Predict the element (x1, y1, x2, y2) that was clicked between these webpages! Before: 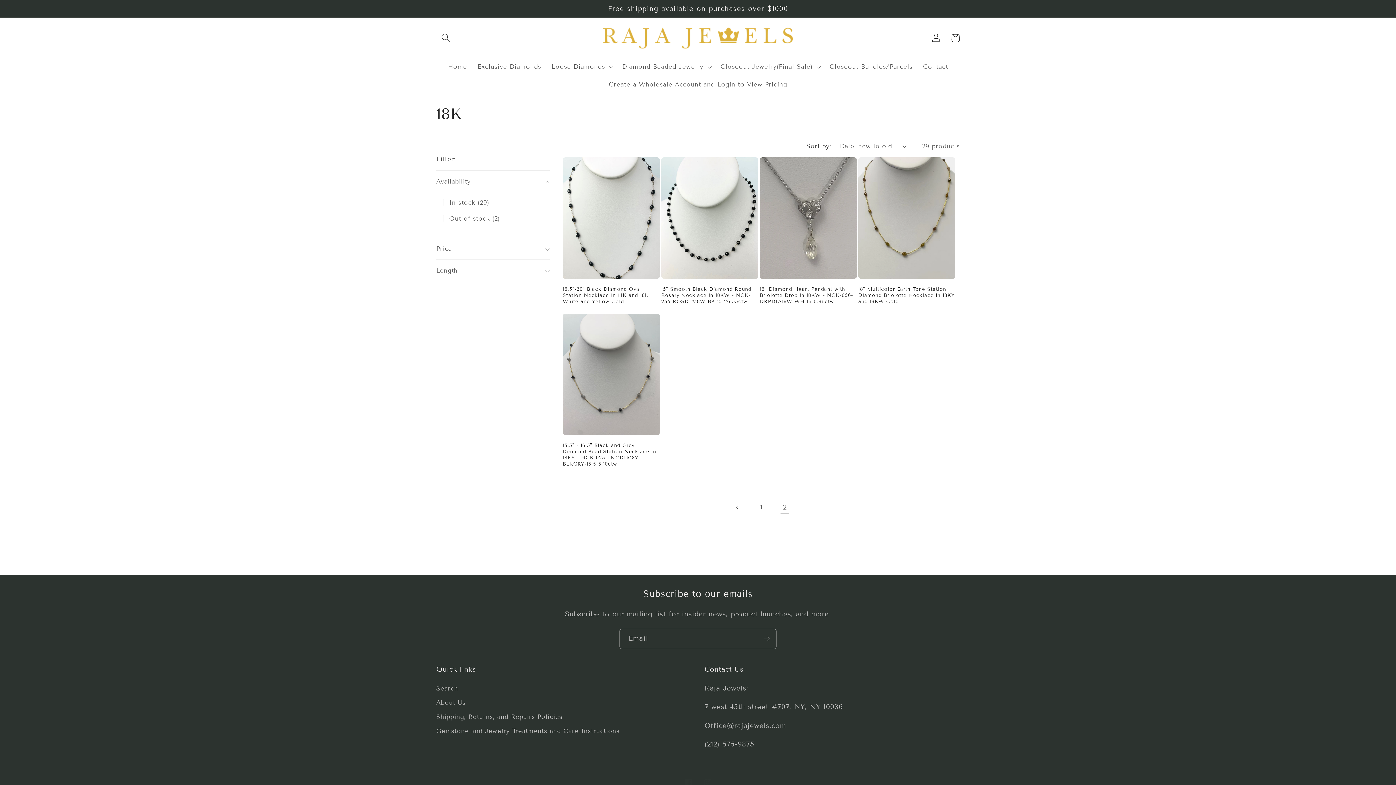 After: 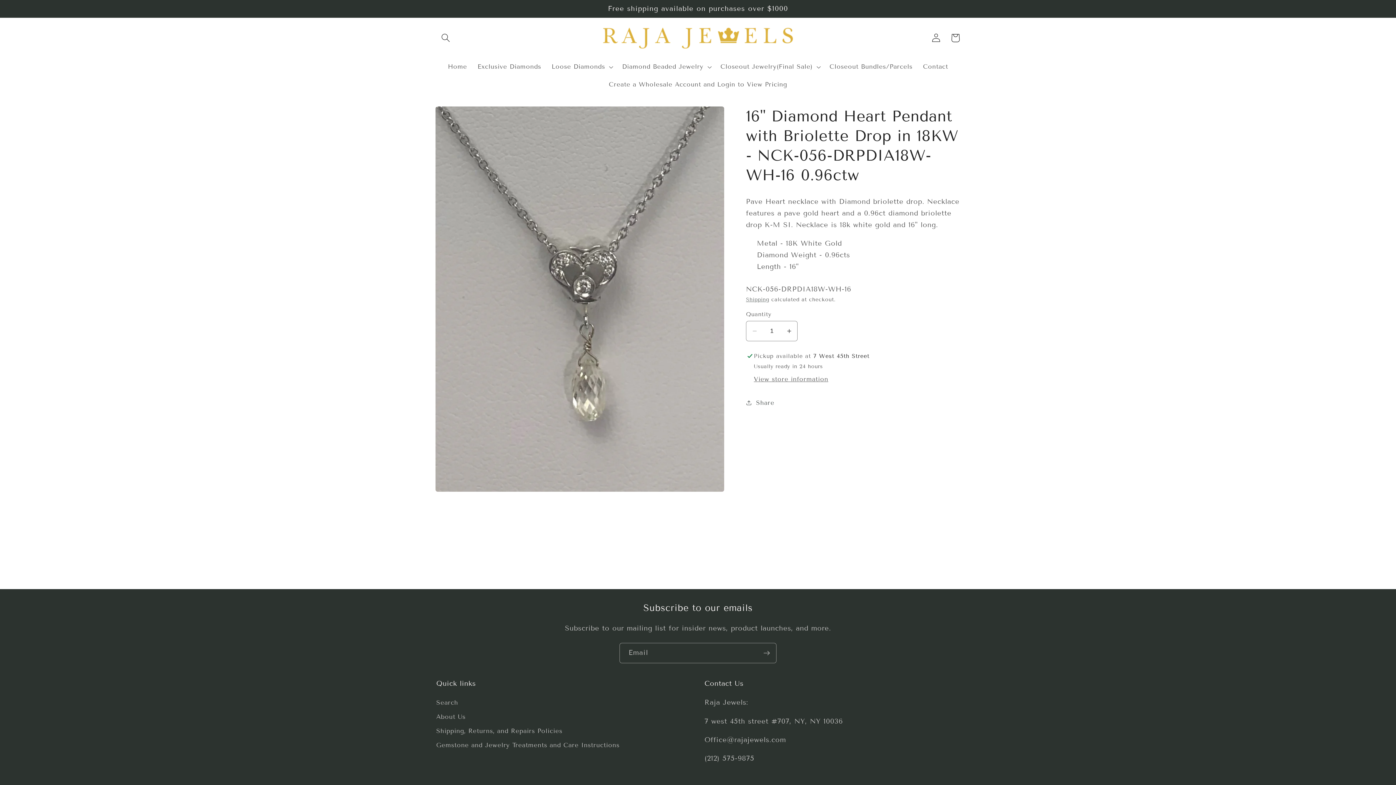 Action: label: 16" Diamond Heart Pendant with Briolette Drop in 18KW - NCK-056-DRPDIA18W-WH-16 0.96ctw bbox: (760, 286, 857, 304)